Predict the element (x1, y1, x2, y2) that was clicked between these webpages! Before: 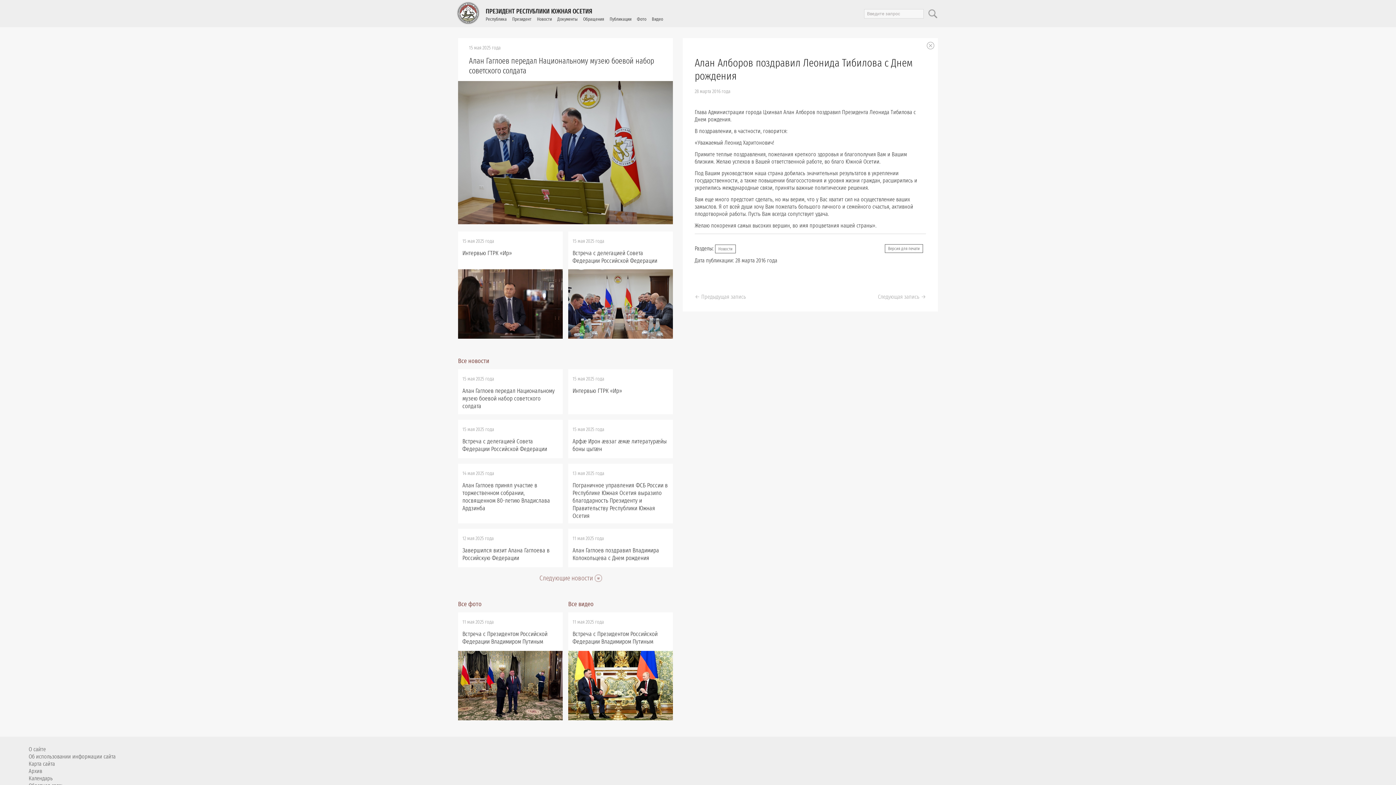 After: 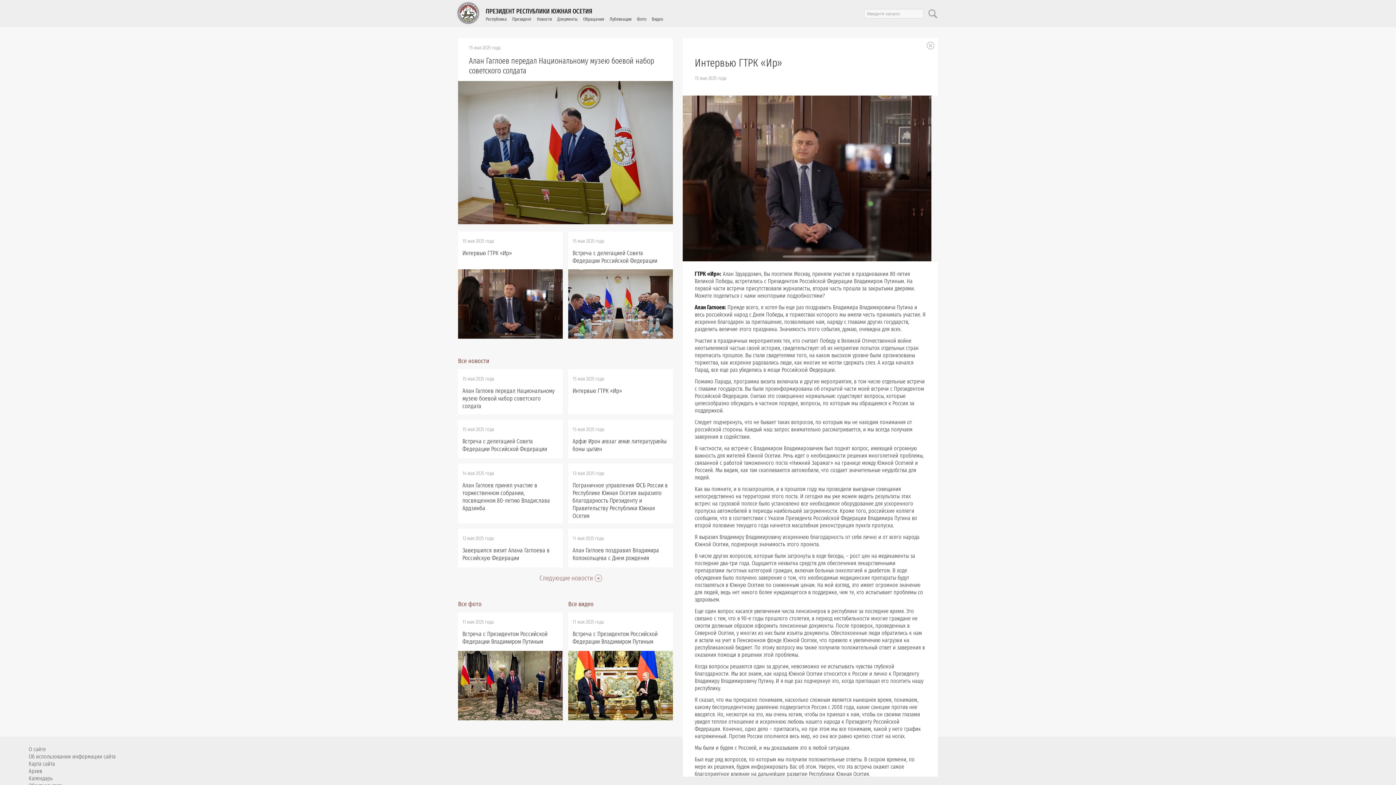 Action: bbox: (458, 333, 562, 340)